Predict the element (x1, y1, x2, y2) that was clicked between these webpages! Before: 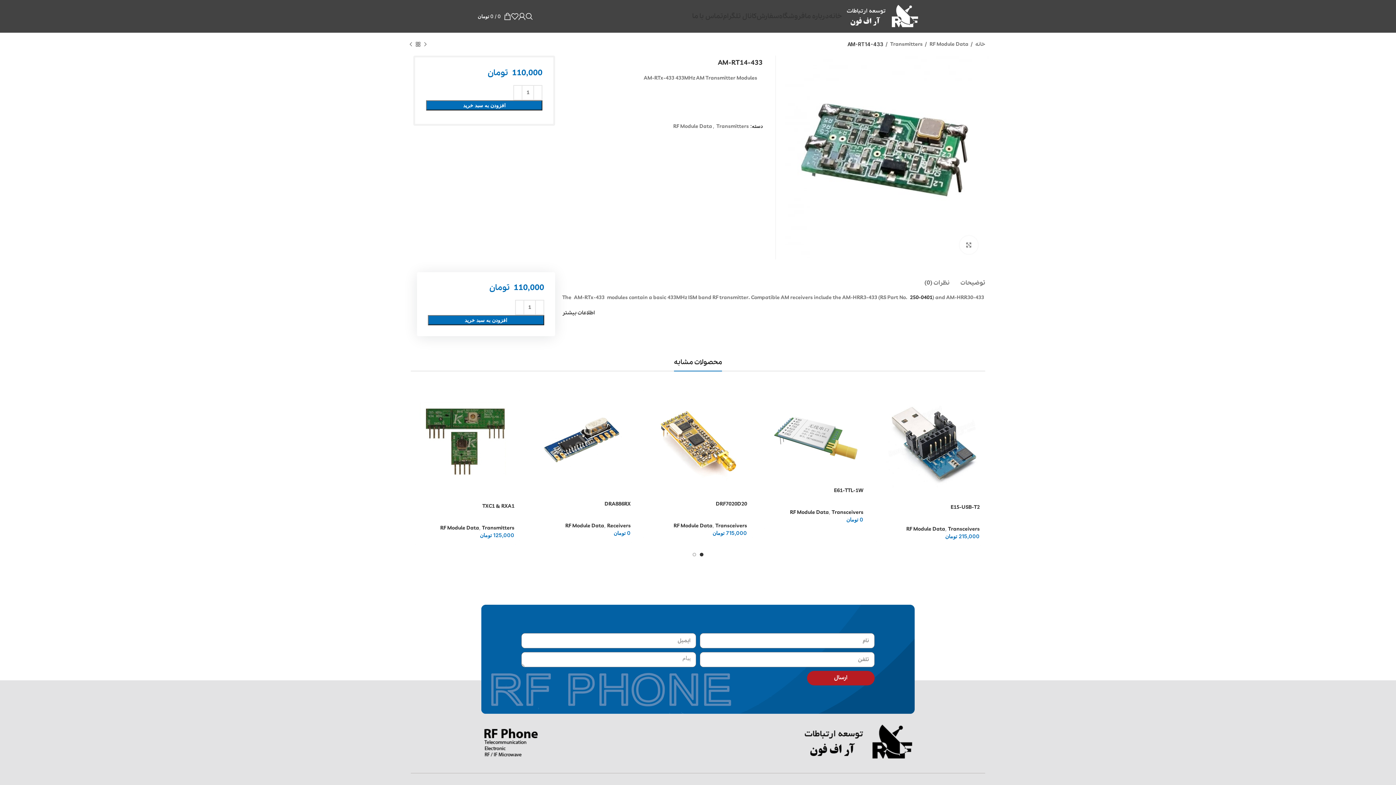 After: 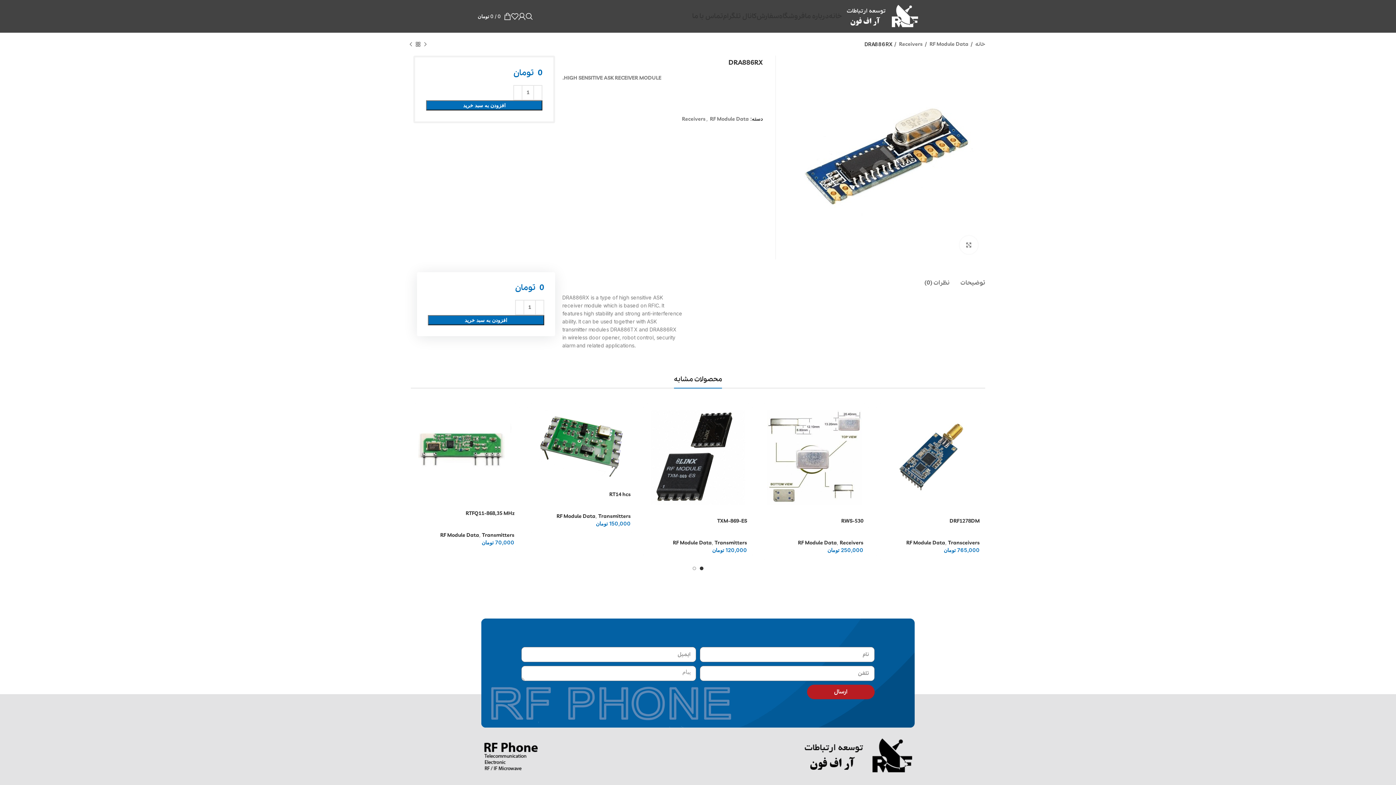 Action: label: DRA886RX bbox: (604, 500, 630, 508)